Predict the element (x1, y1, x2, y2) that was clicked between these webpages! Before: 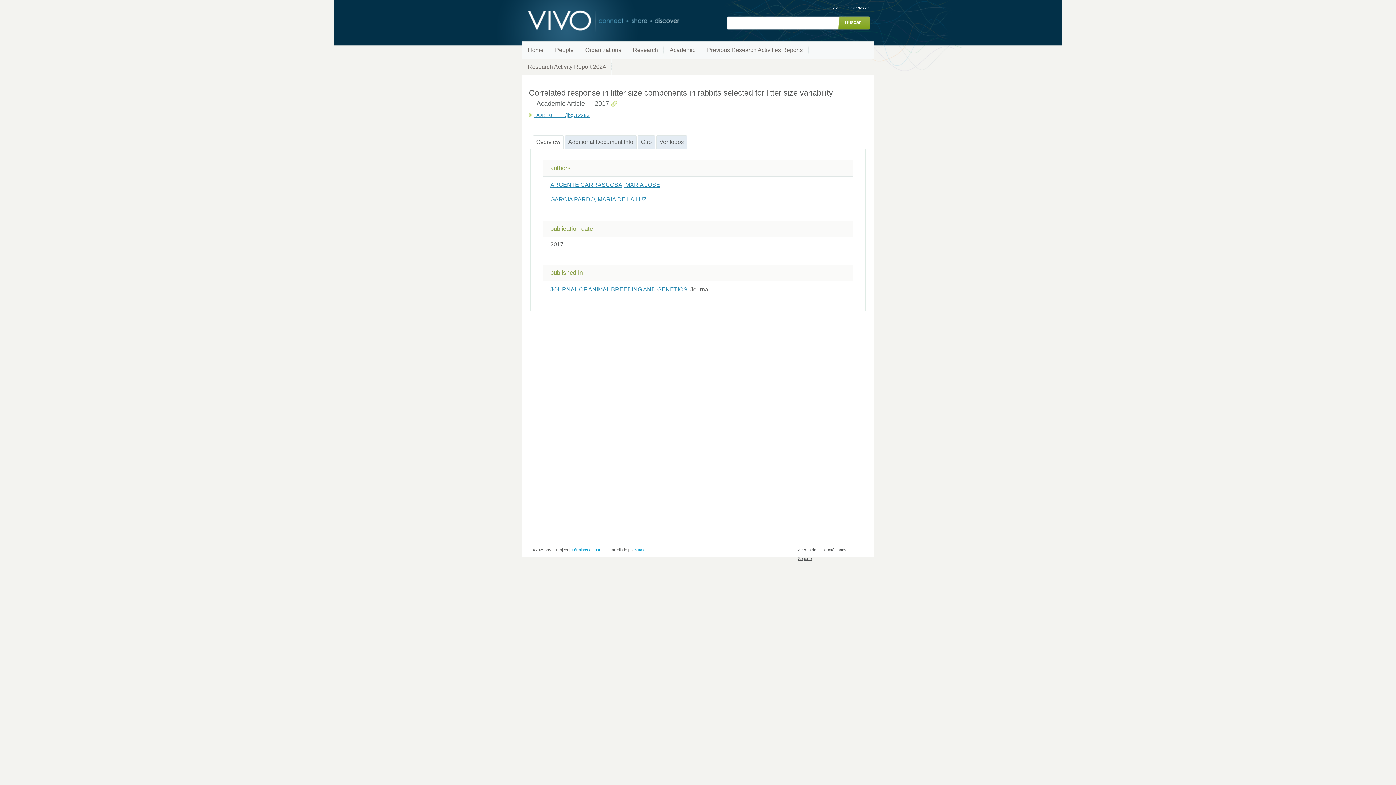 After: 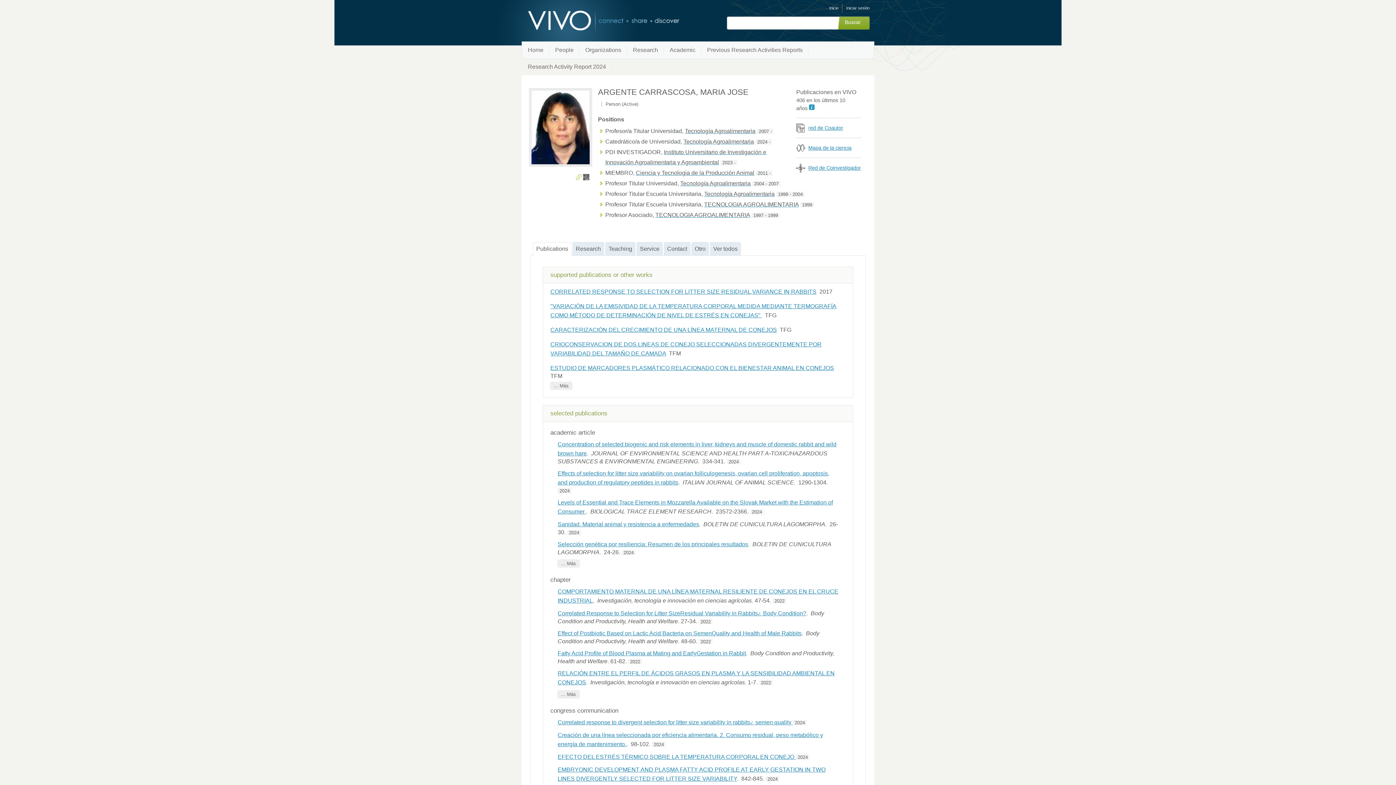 Action: bbox: (550, 181, 660, 188) label: ARGENTE CARRASCOSA, MARIA JOSE